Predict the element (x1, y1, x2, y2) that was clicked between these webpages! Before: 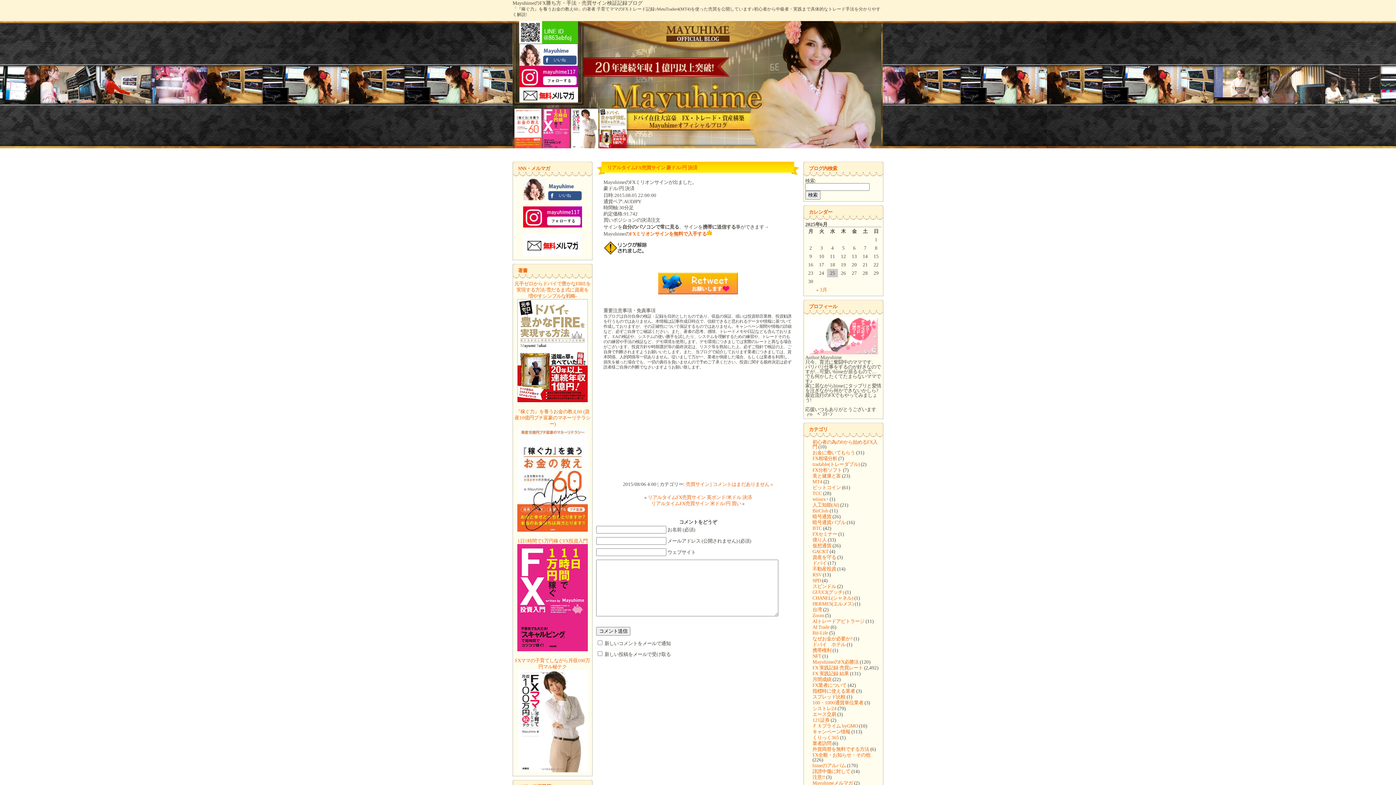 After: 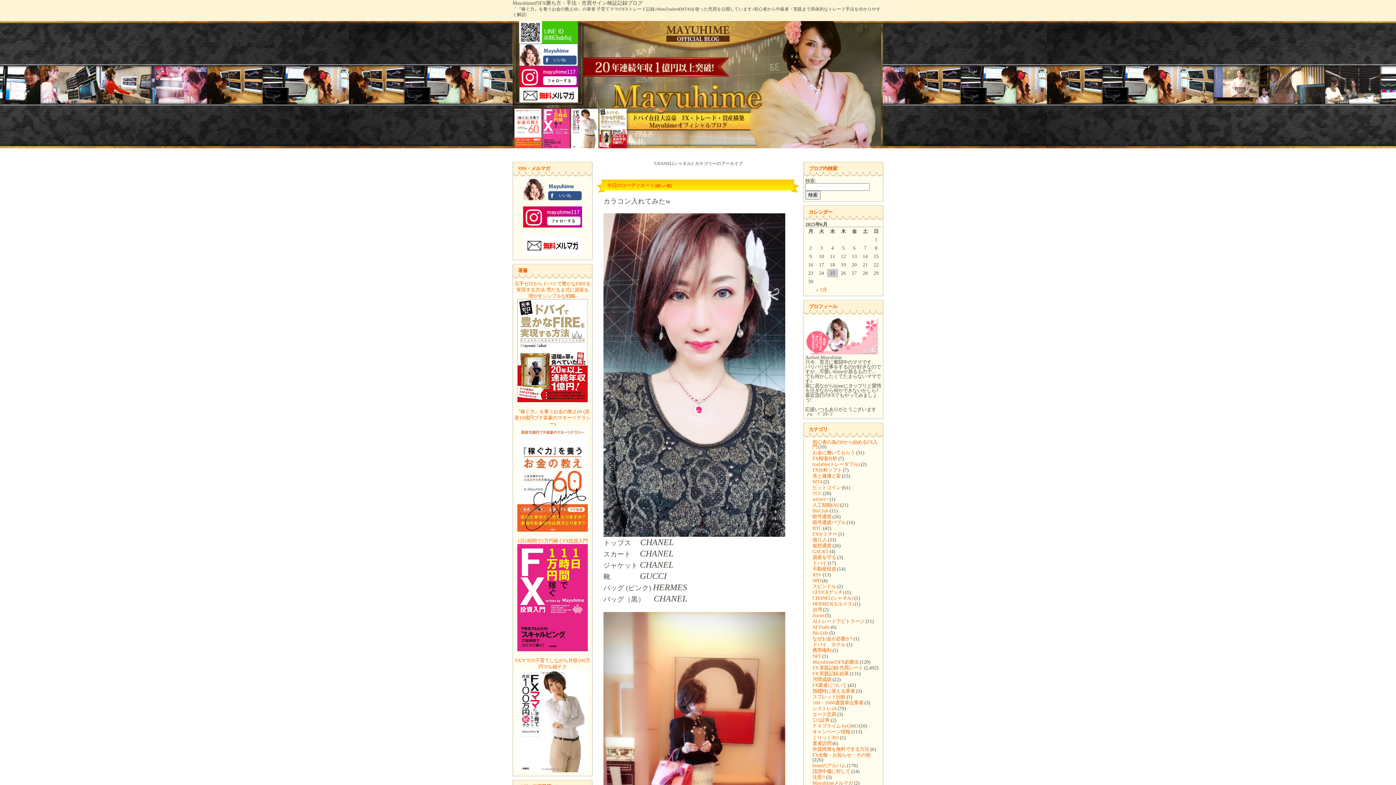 Action: bbox: (812, 595, 853, 601) label: CHANEL(シャネル)